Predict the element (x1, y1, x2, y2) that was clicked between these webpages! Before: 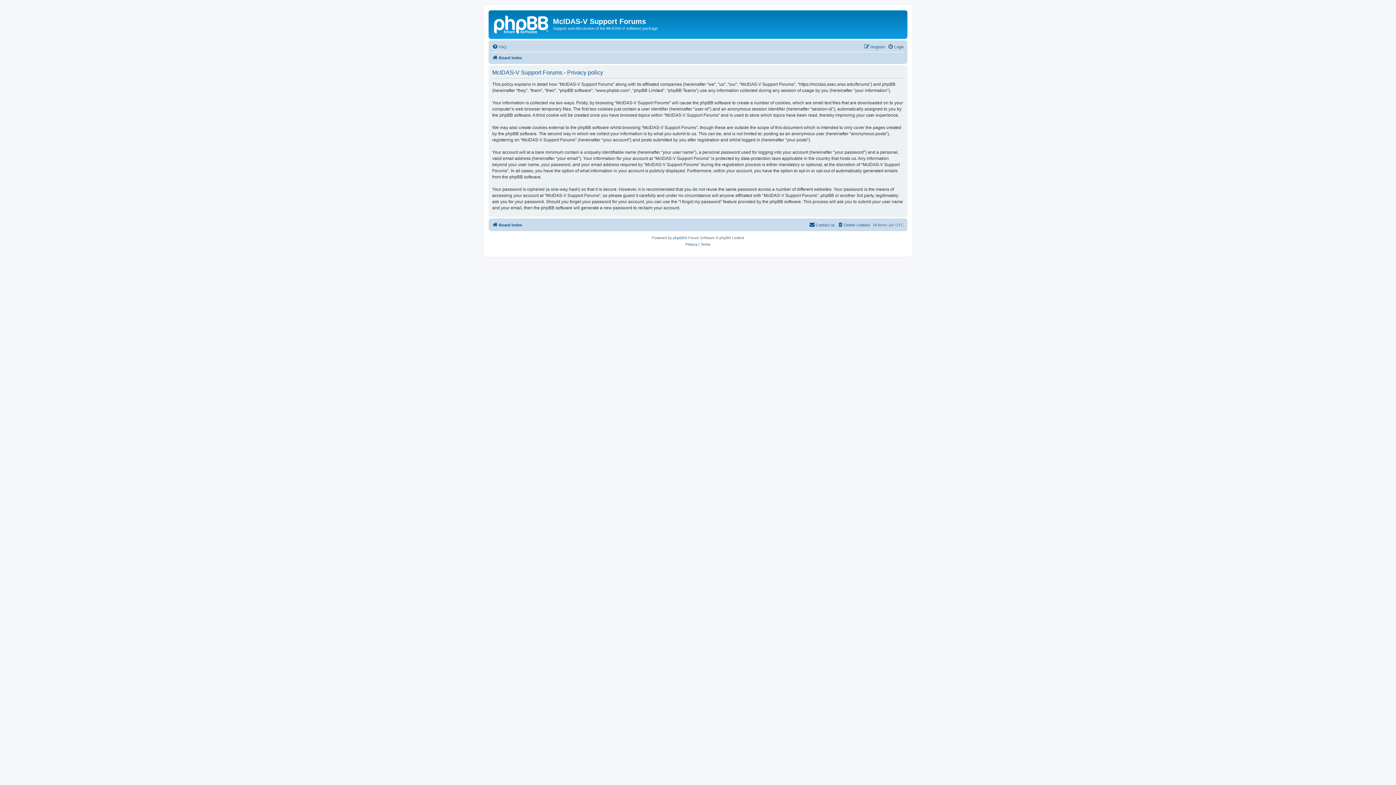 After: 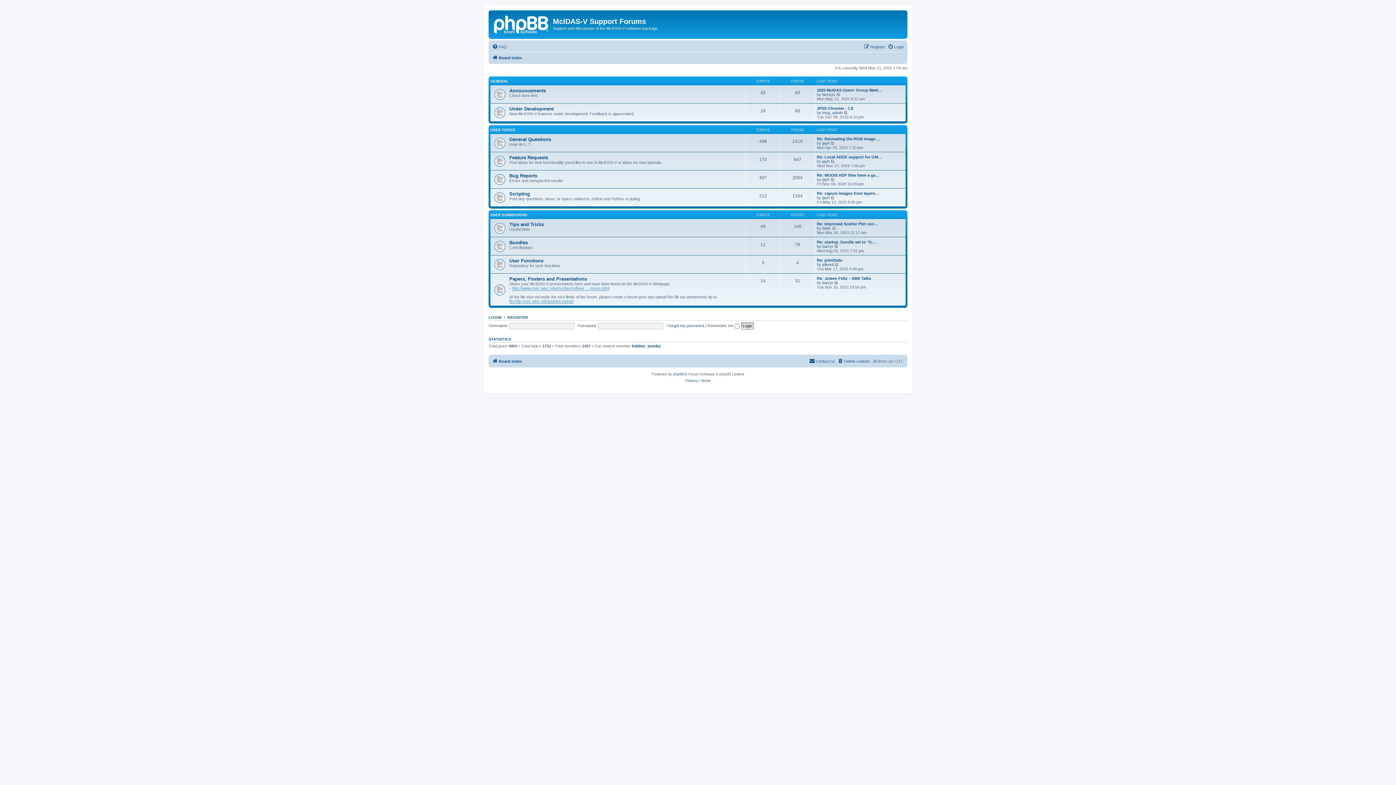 Action: label: Board index bbox: (492, 53, 522, 62)